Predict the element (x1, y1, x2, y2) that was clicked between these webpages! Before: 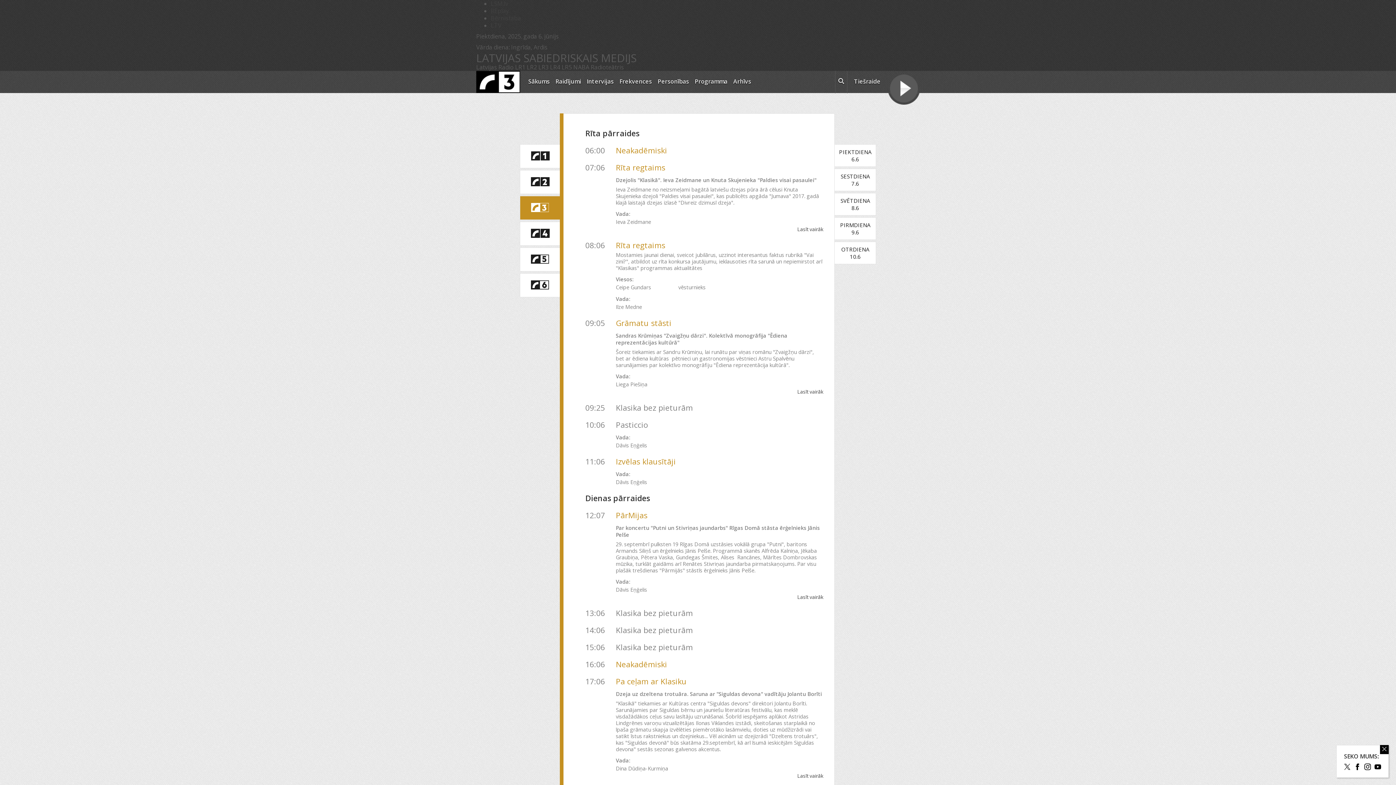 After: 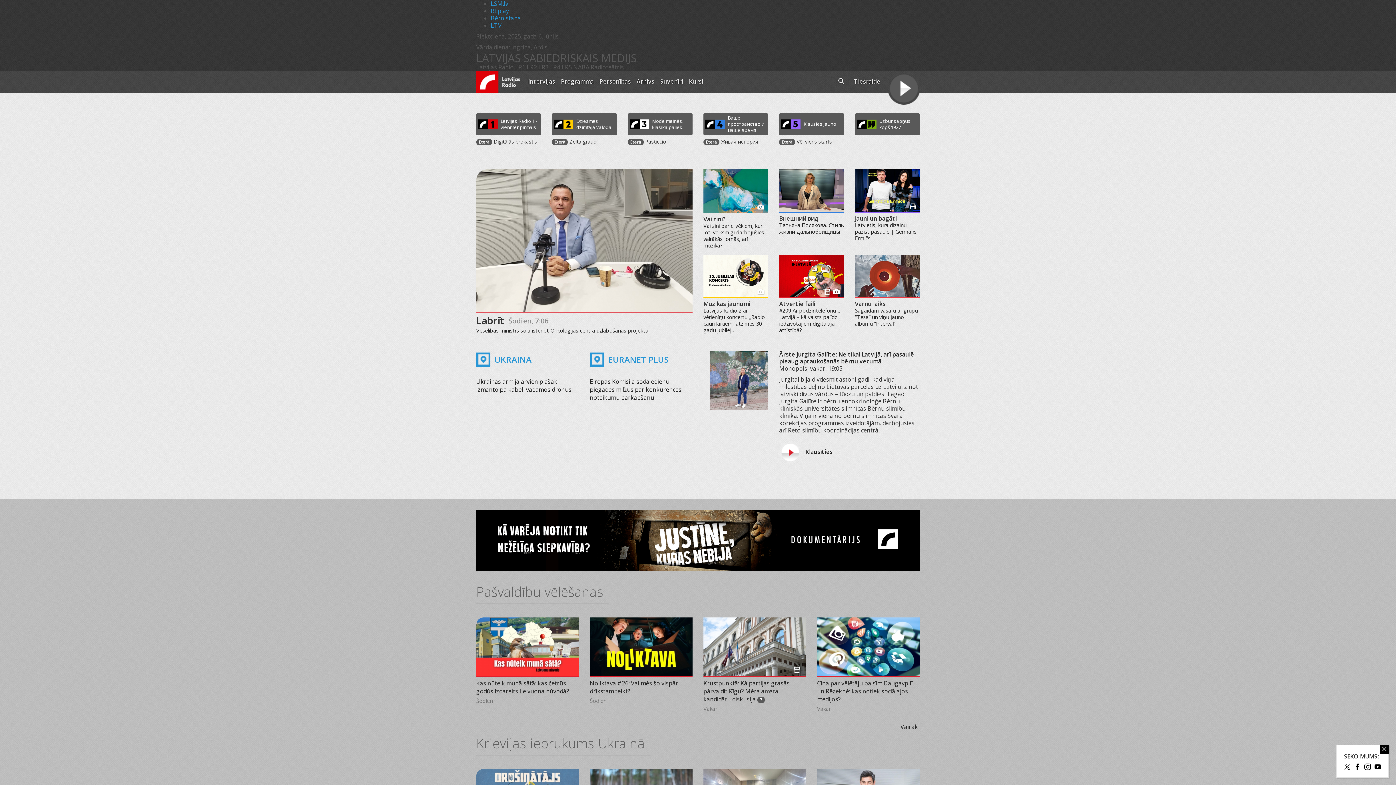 Action: label: Sākums bbox: (525, 70, 552, 93)